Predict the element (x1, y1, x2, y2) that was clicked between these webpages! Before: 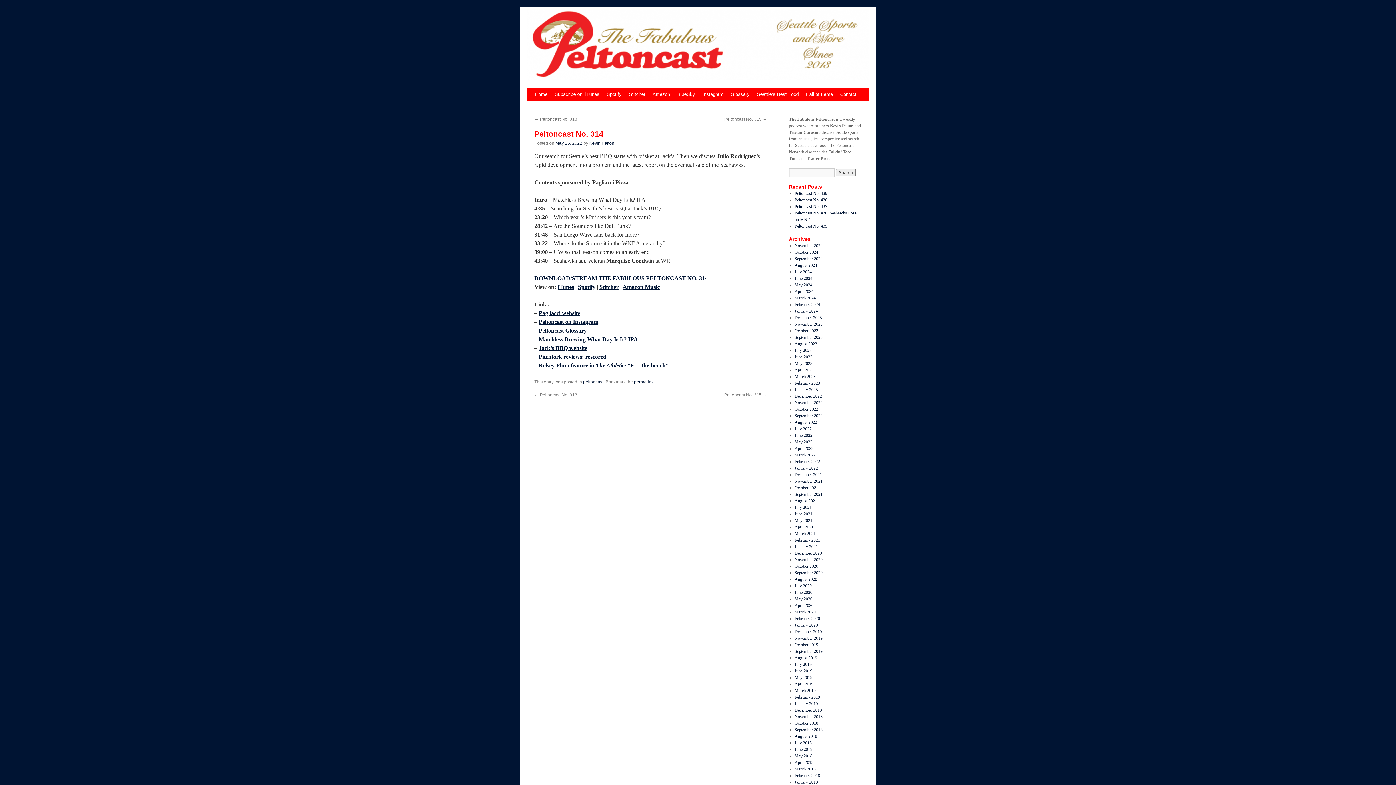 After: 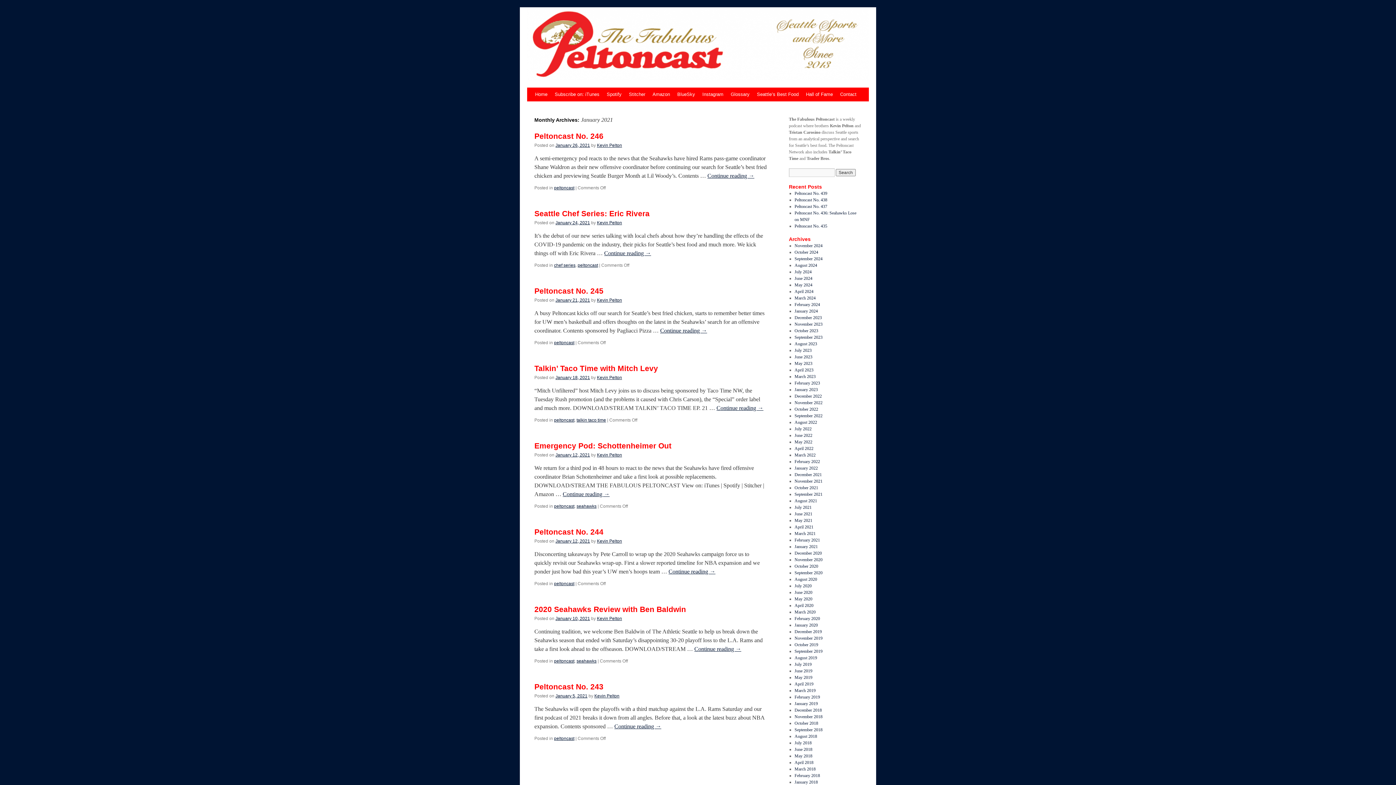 Action: bbox: (794, 544, 818, 549) label: January 2021